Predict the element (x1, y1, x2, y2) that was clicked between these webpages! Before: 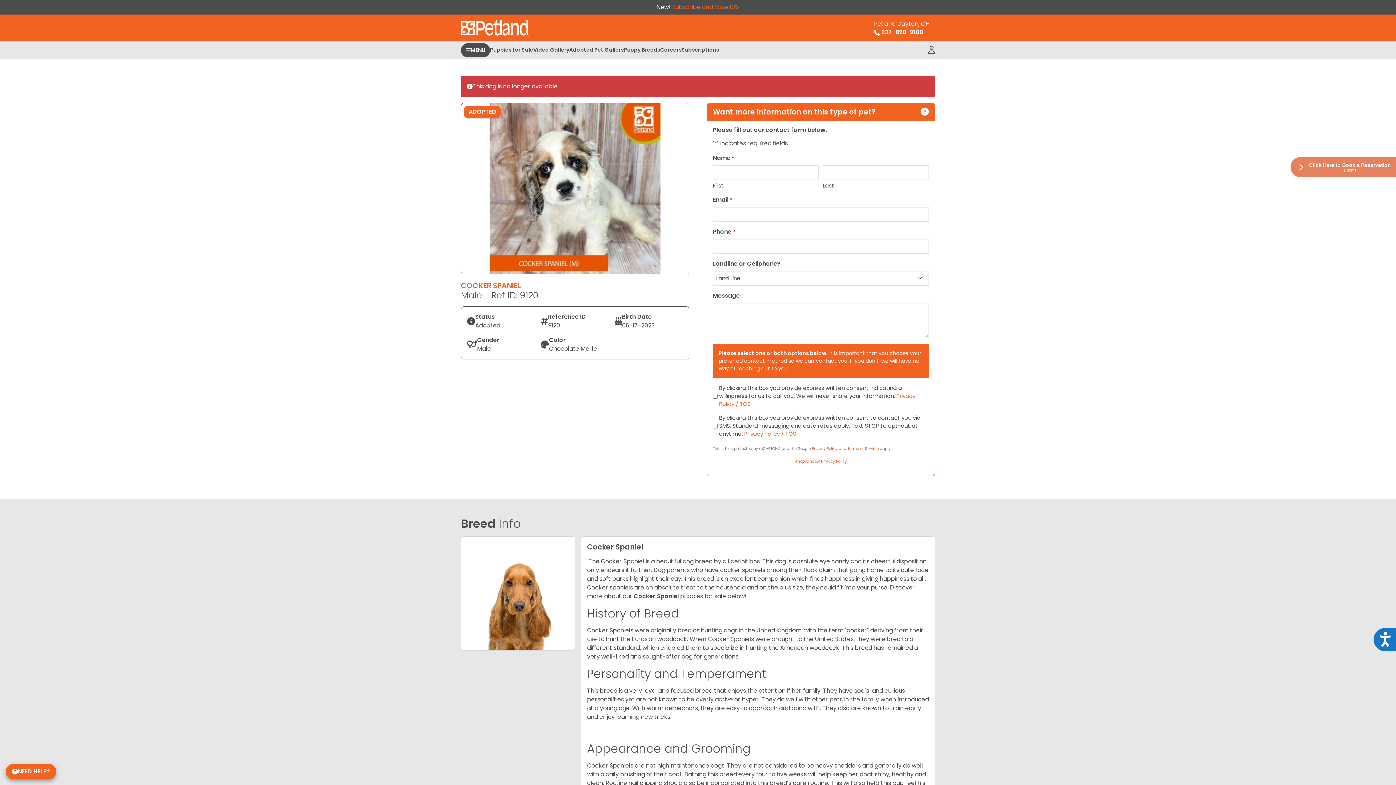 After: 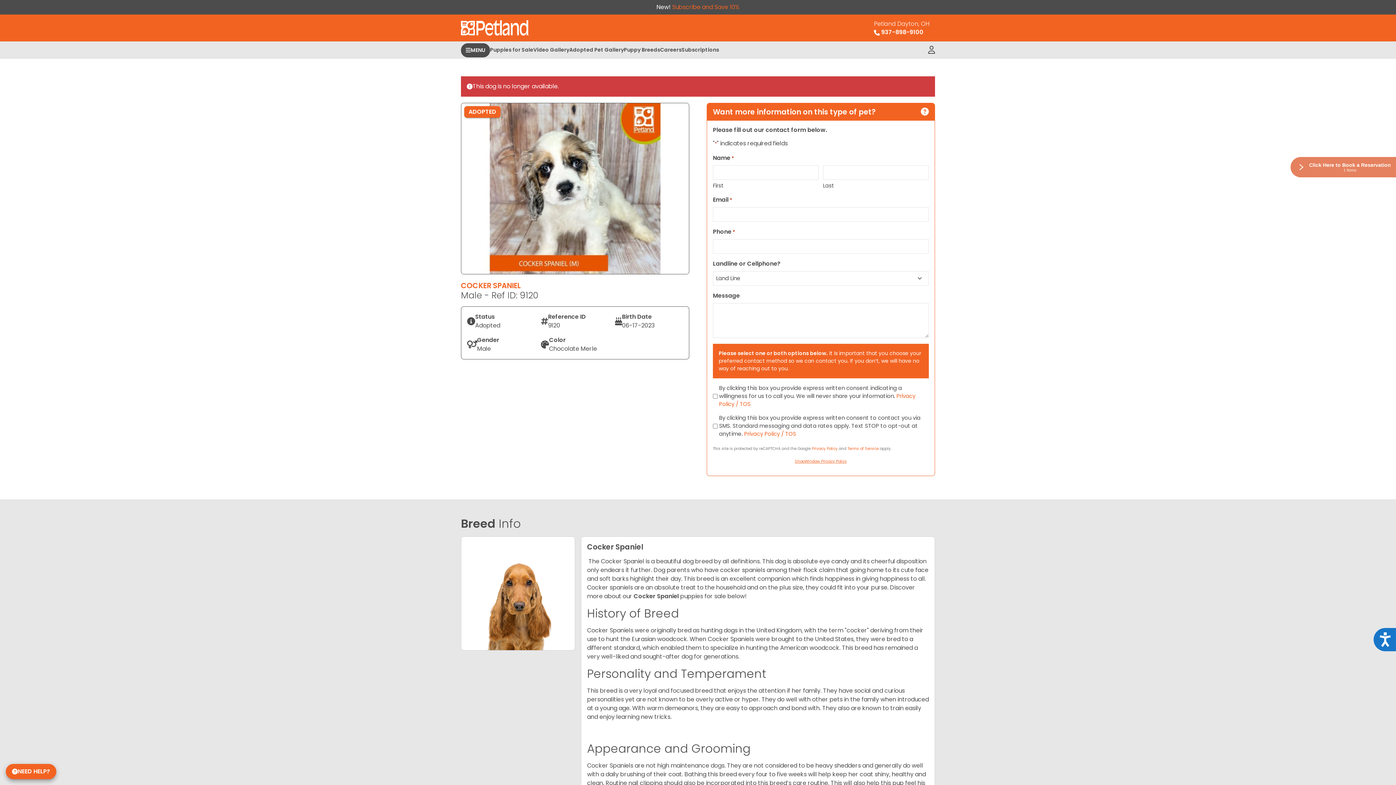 Action: bbox: (868, 16, 935, 40) label: Petland Dayton, OH
 937-898-9100